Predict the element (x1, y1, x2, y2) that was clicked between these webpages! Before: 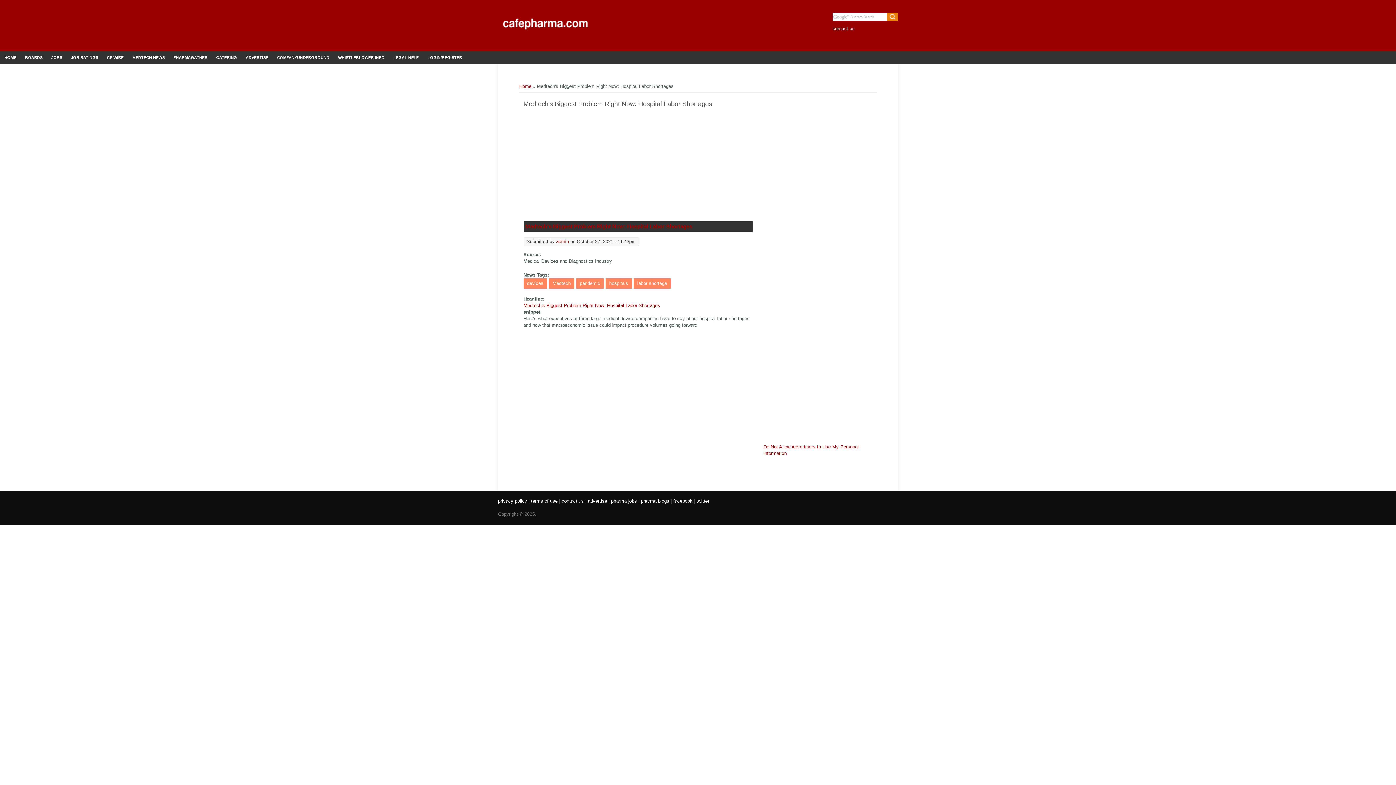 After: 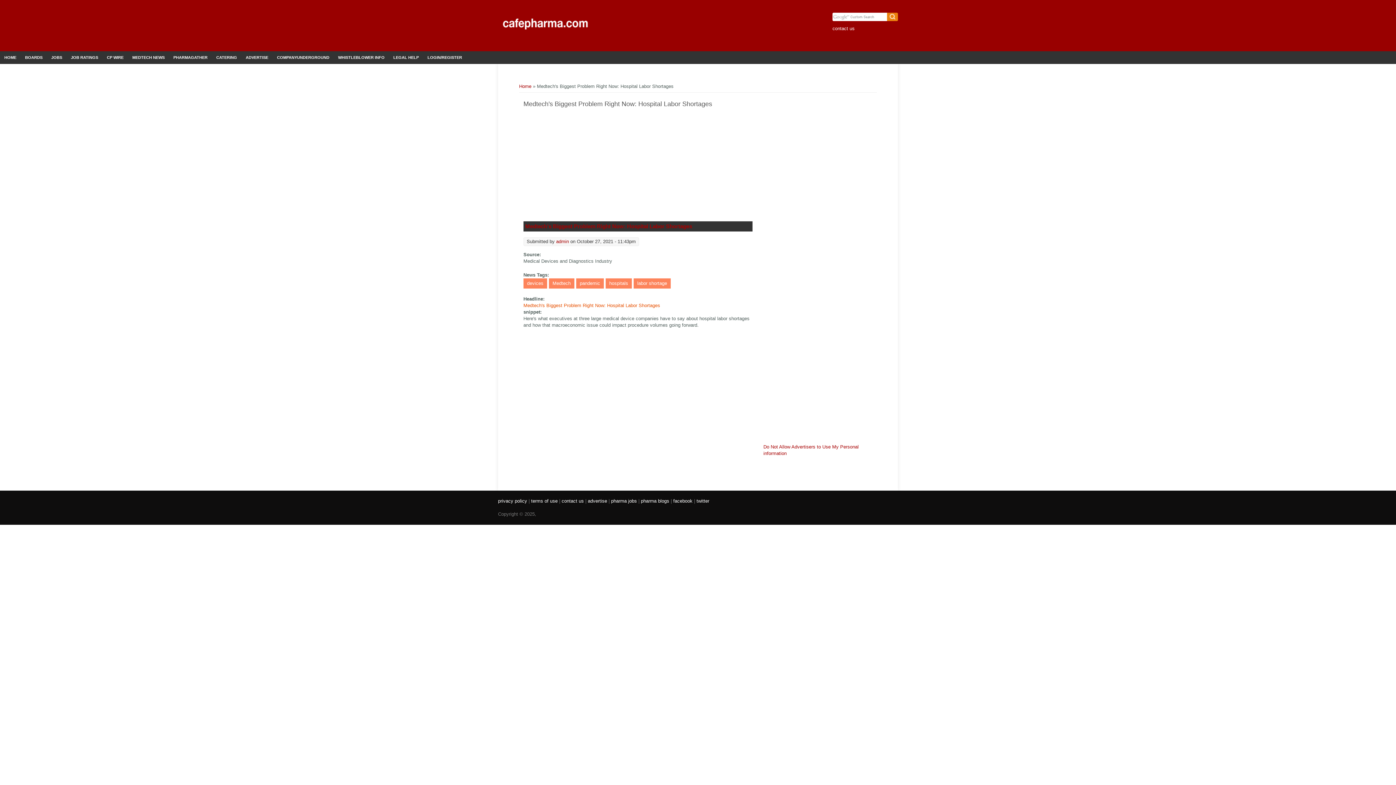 Action: label: Medtech's Biggest Problem Right Now: Hospital Labor Shortages bbox: (523, 302, 660, 308)